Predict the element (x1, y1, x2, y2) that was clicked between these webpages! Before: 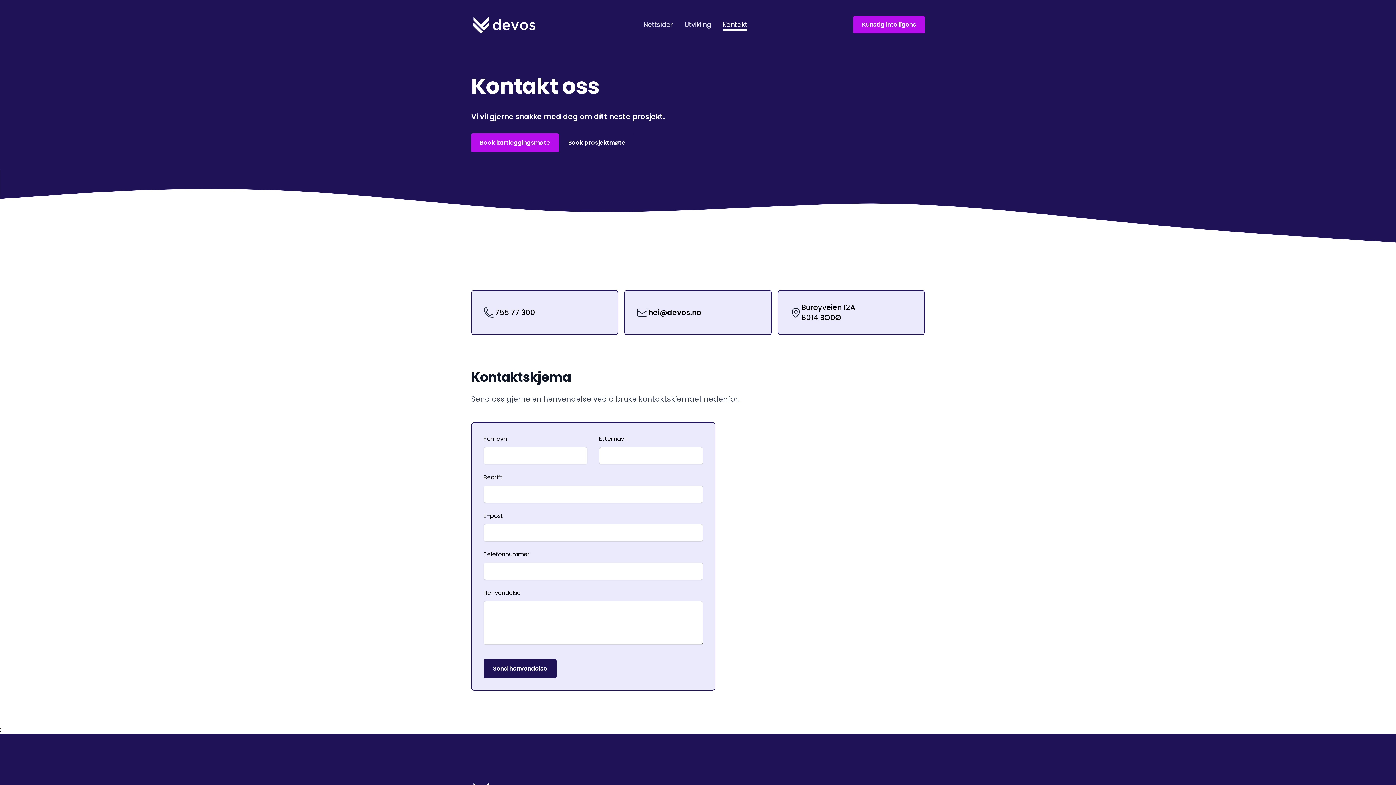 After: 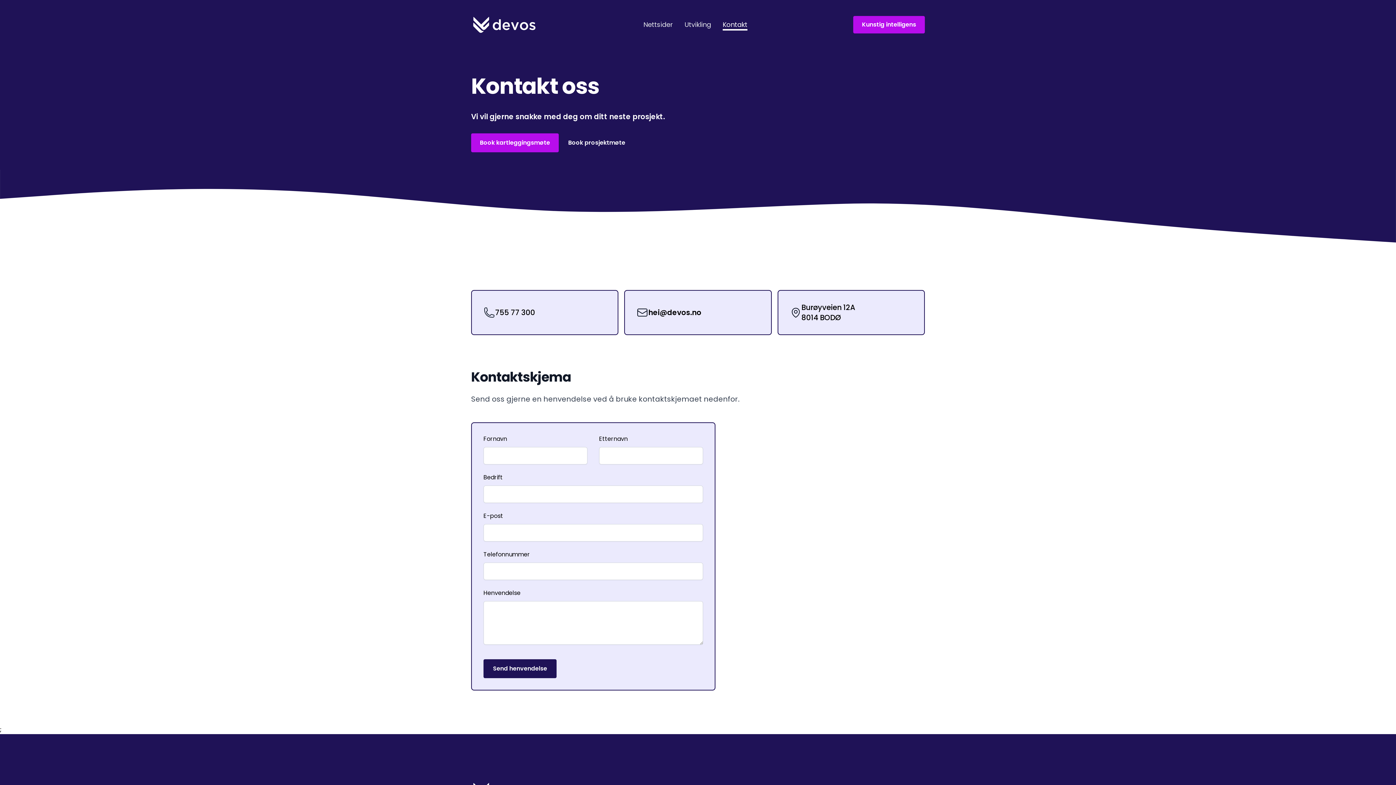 Action: bbox: (648, 307, 701, 317) label: hei@devos.no